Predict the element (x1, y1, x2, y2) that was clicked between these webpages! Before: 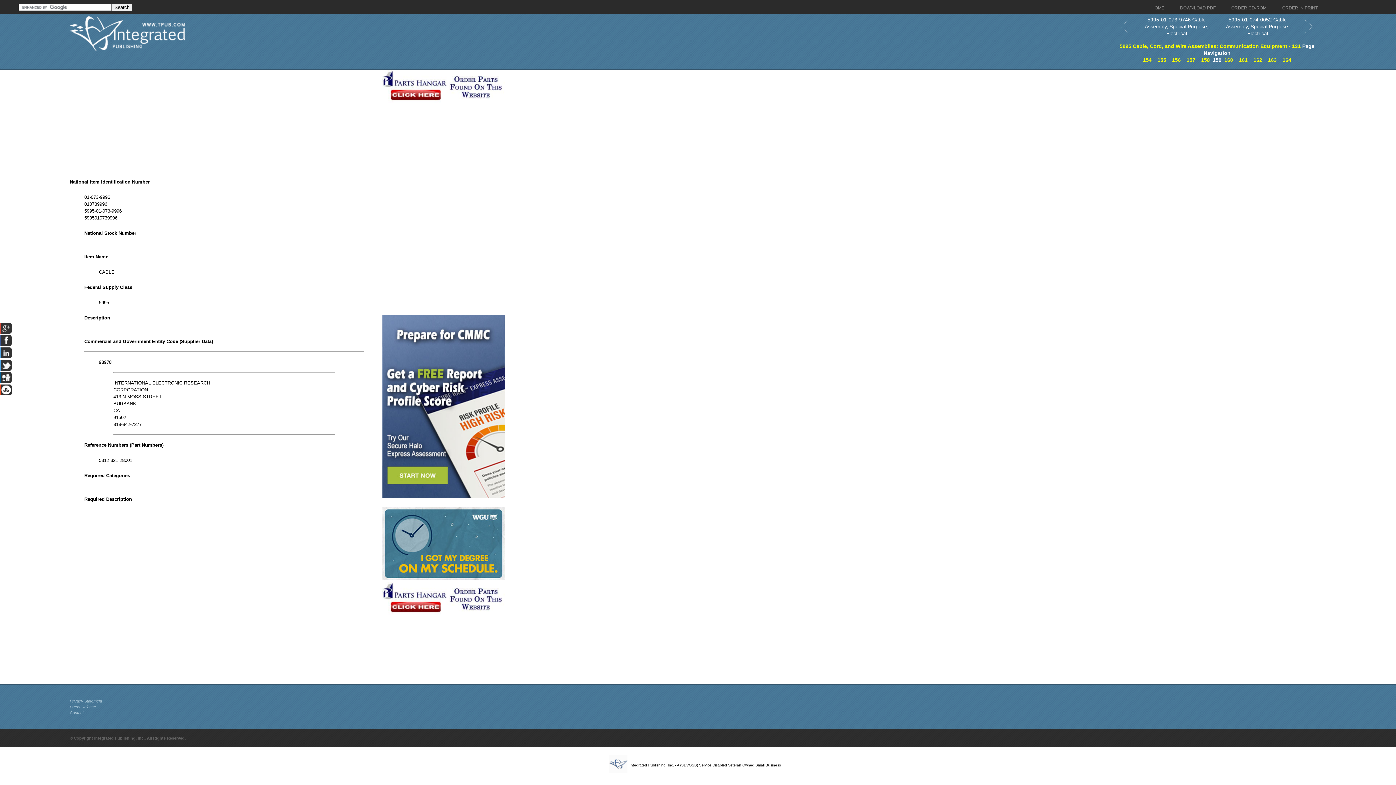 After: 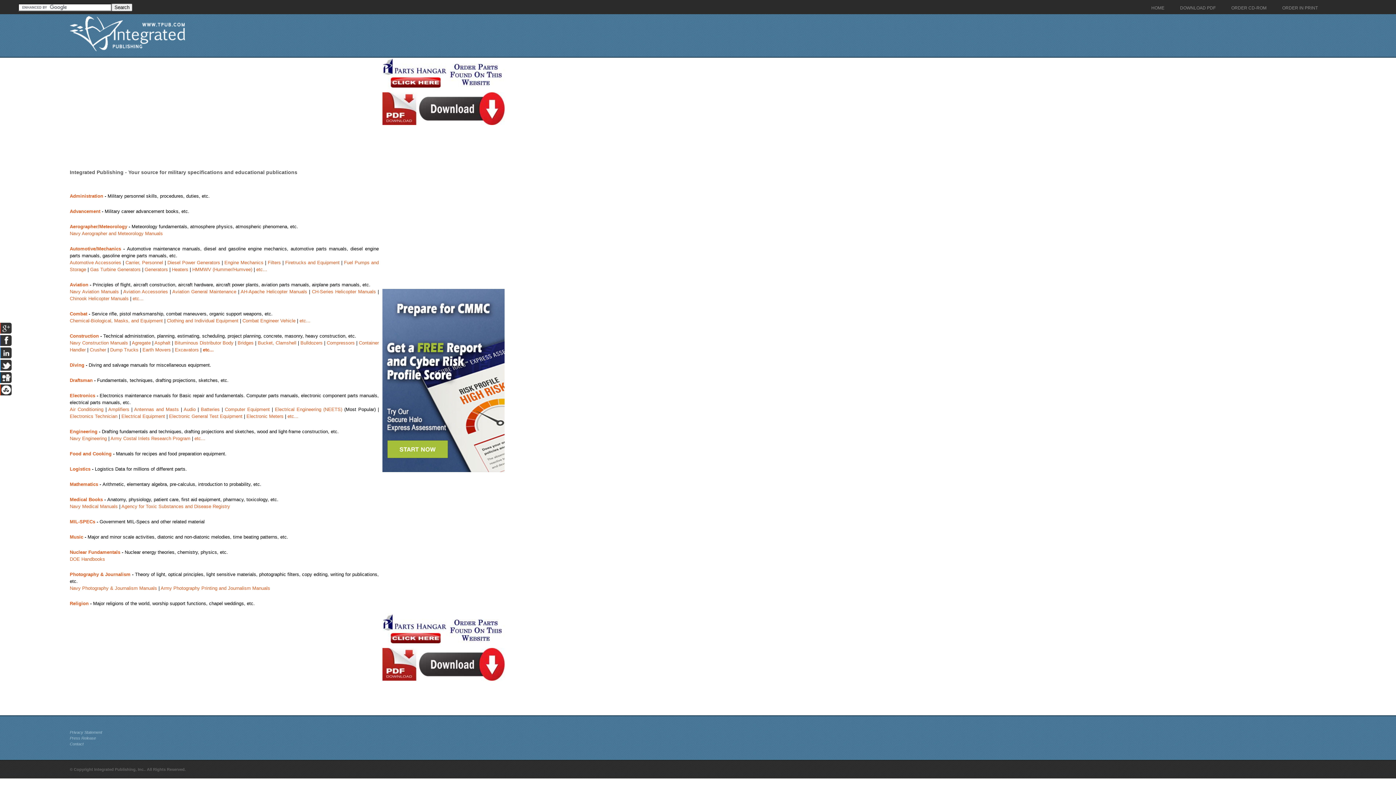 Action: bbox: (609, 769, 627, 774)